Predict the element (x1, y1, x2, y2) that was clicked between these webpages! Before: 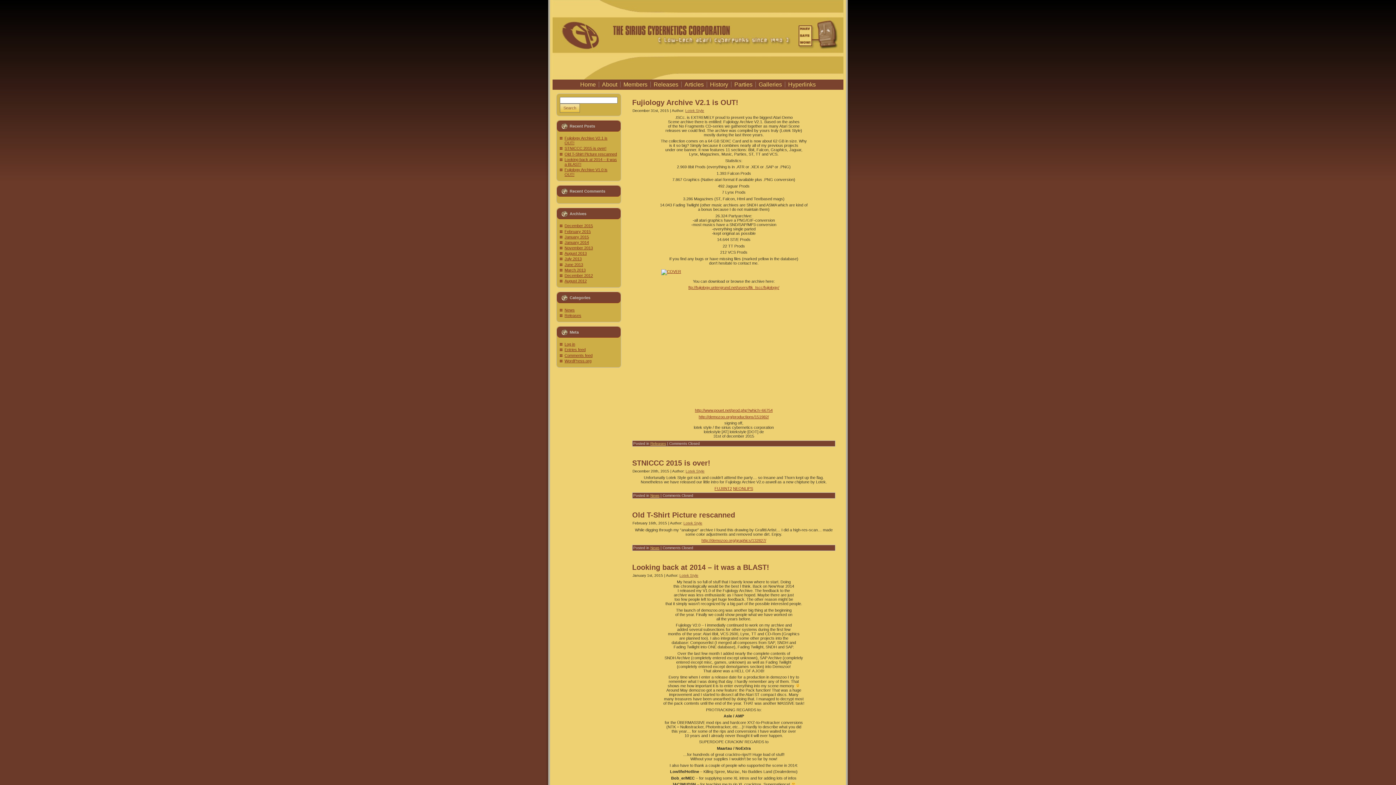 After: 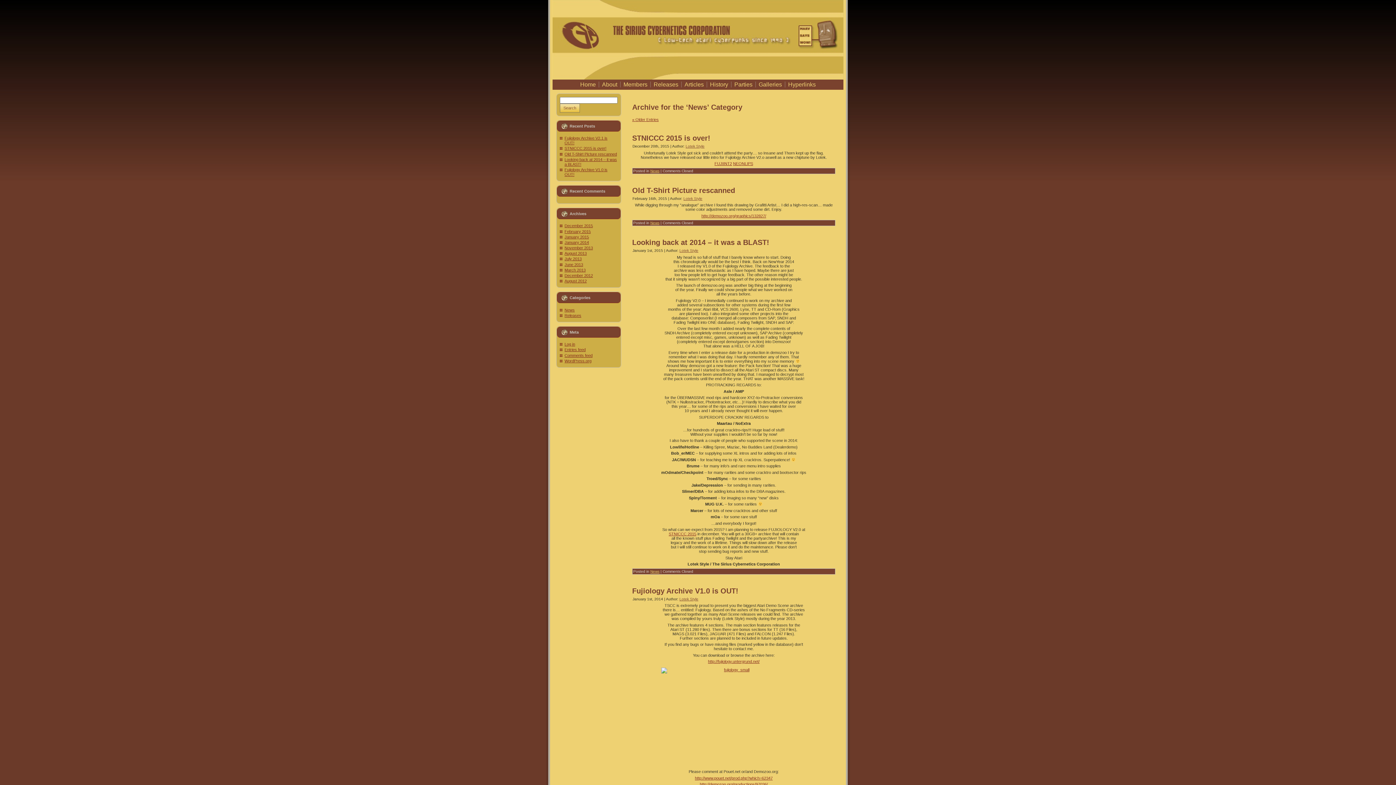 Action: label: News bbox: (650, 493, 659, 497)